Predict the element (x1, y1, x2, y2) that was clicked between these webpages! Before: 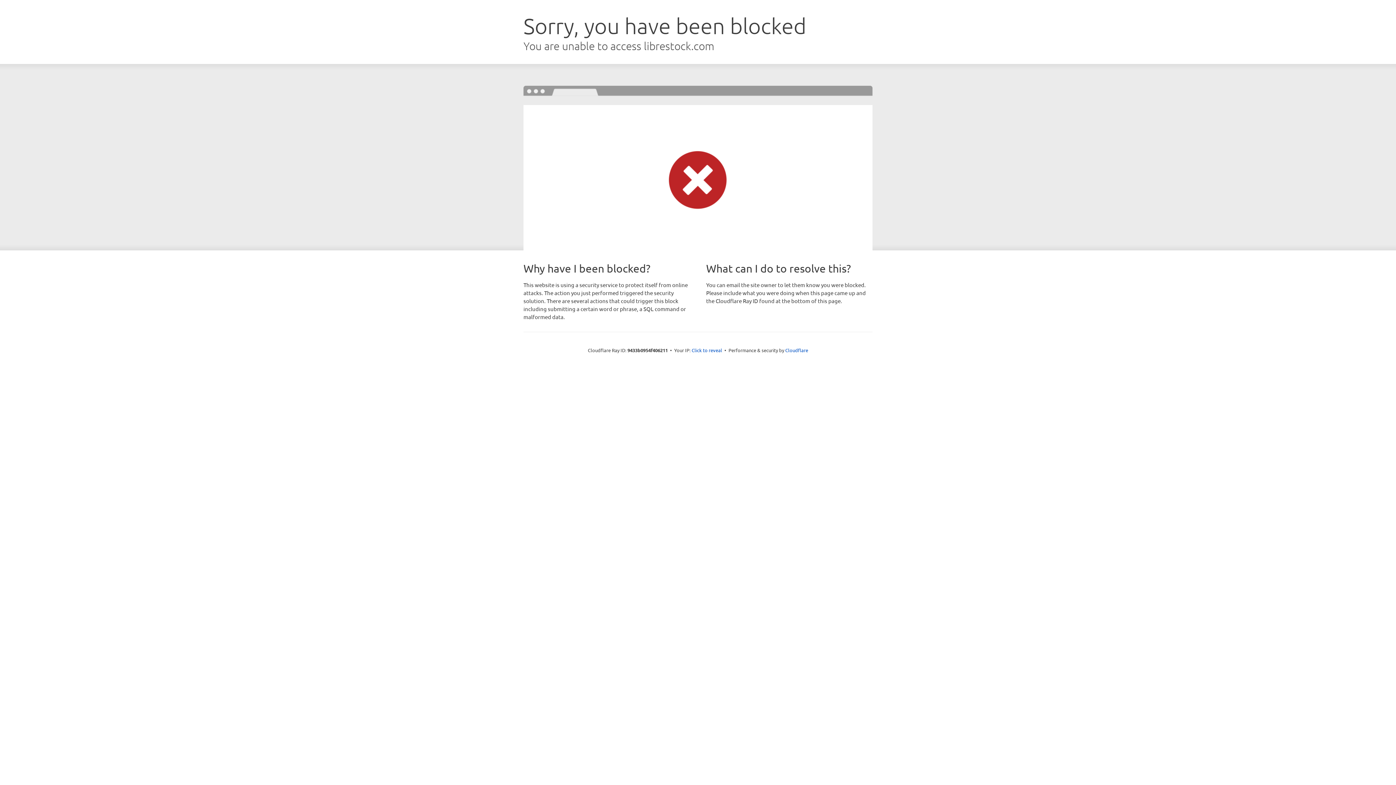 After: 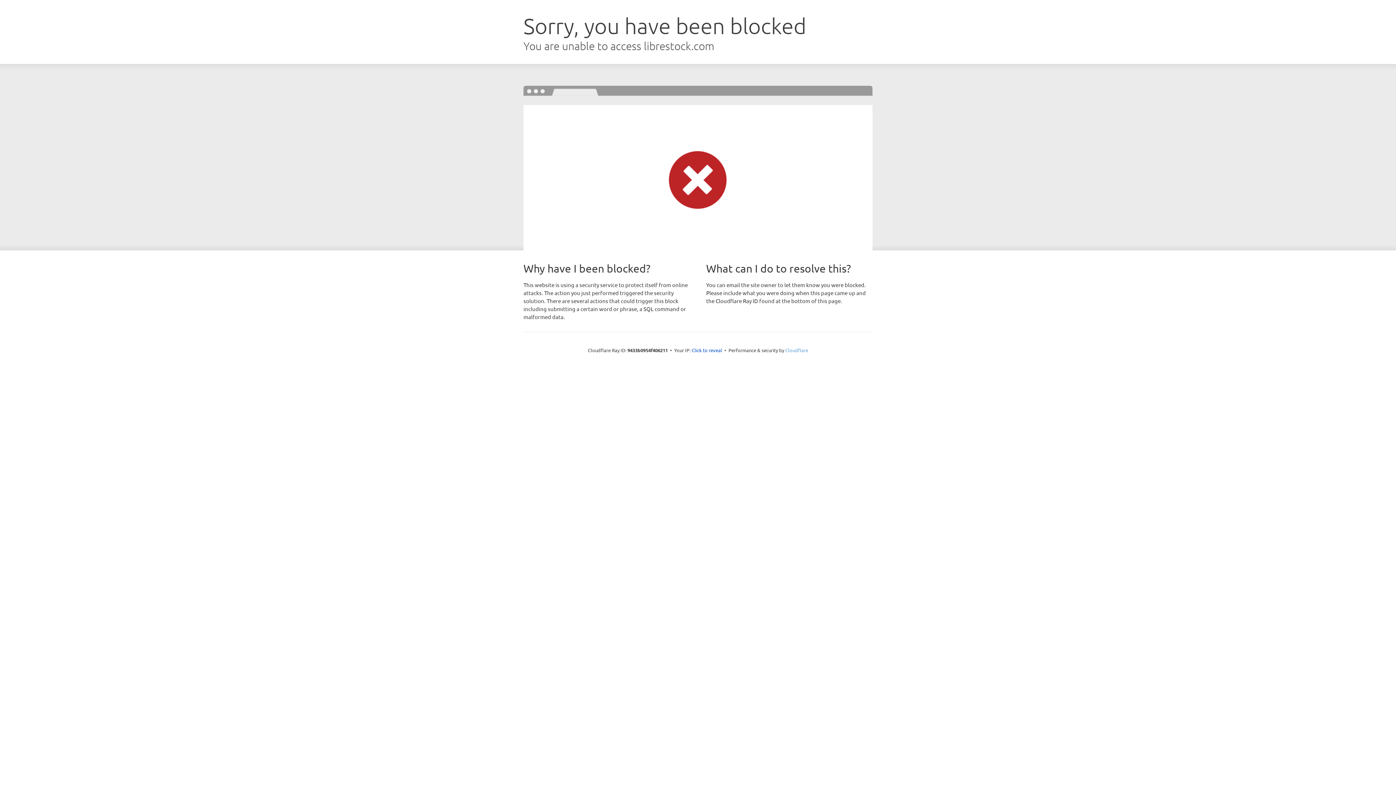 Action: bbox: (785, 347, 808, 353) label: Cloudflare